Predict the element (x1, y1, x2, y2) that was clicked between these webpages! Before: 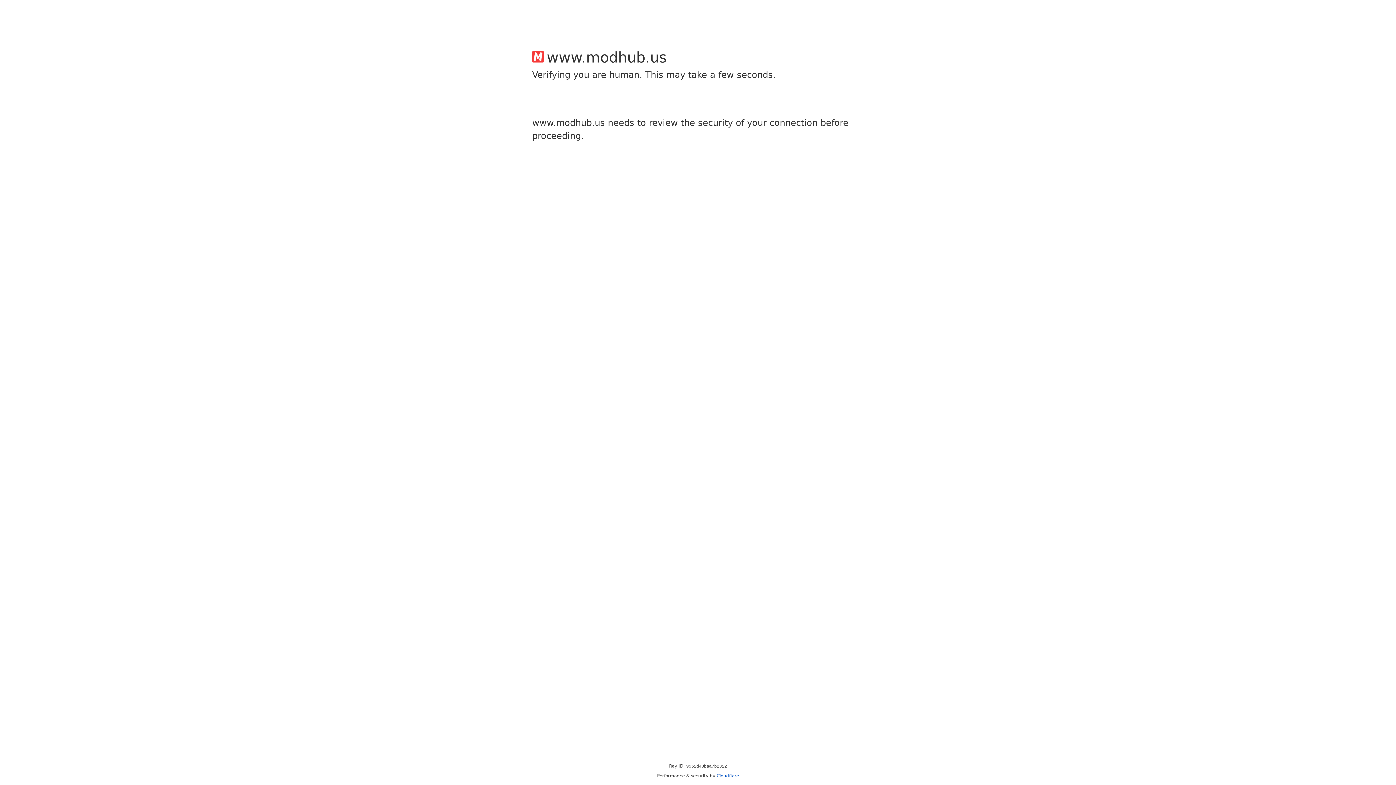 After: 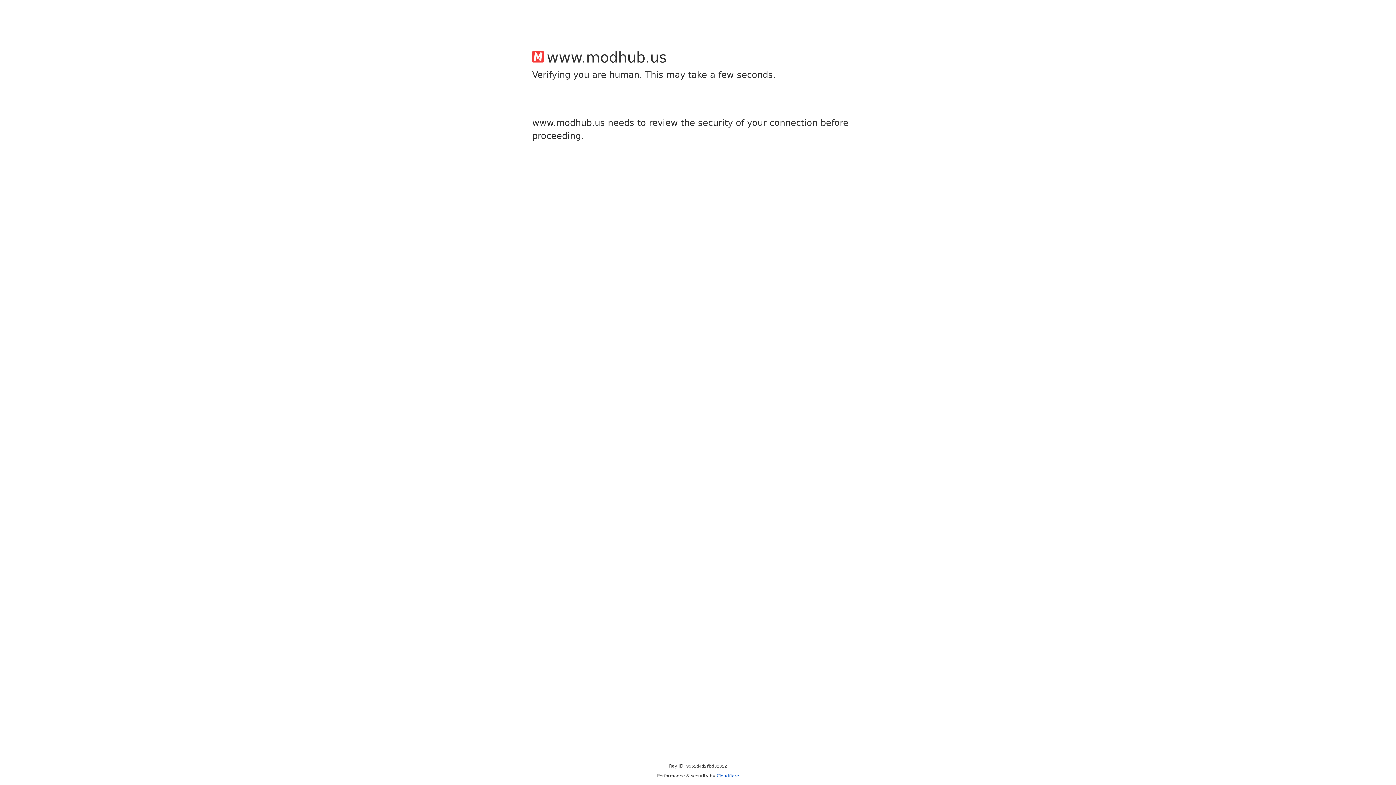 Action: bbox: (716, 773, 739, 778) label: Cloudflare